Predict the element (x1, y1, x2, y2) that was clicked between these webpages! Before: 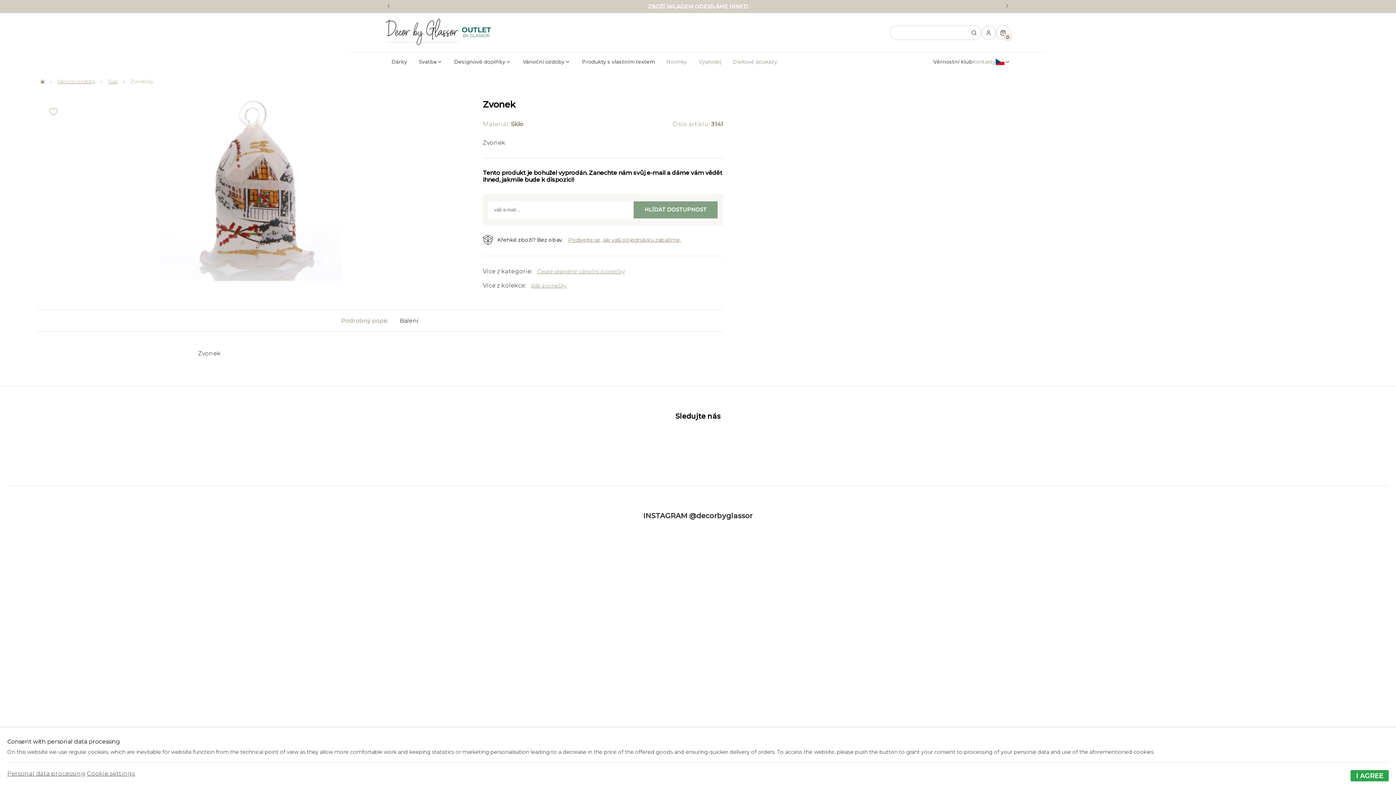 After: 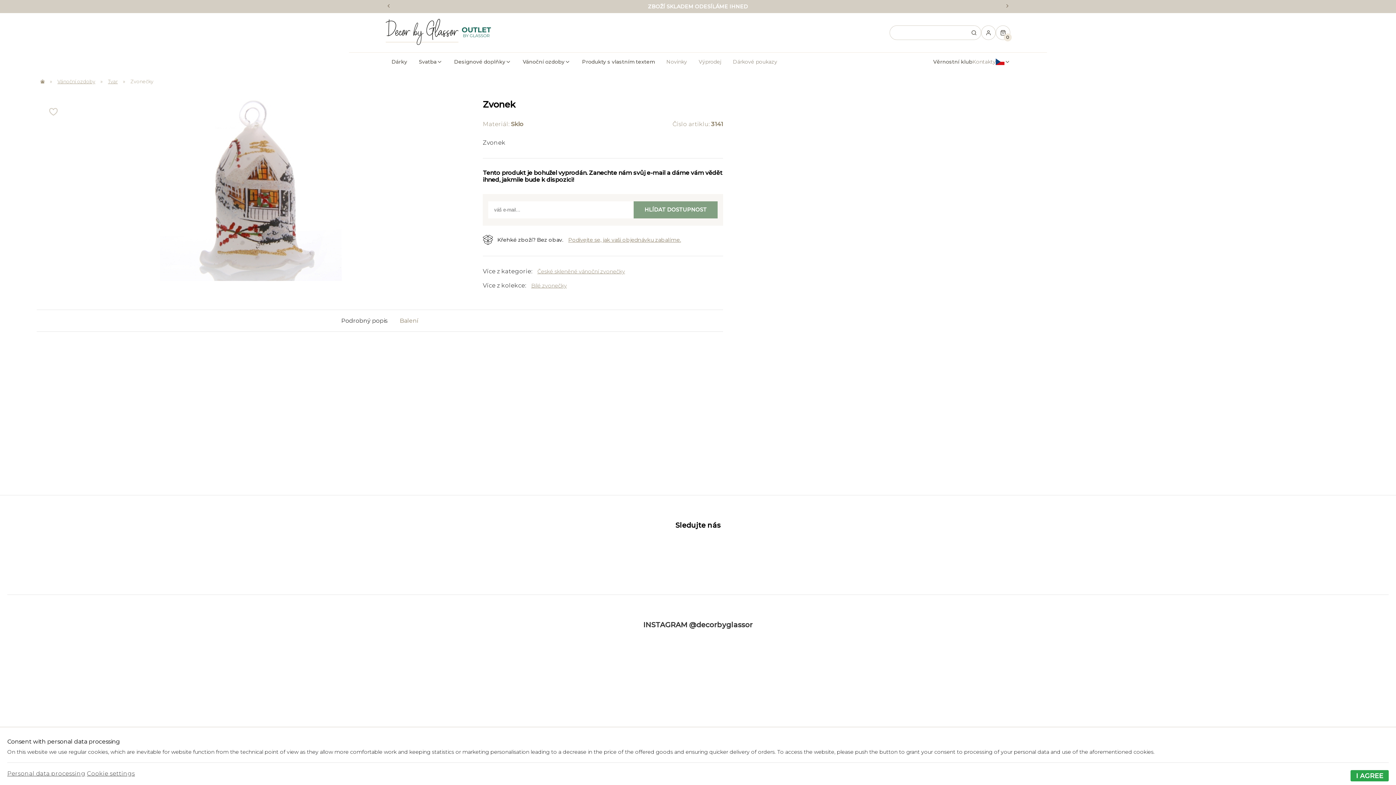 Action: label: Balení bbox: (394, 310, 424, 331)